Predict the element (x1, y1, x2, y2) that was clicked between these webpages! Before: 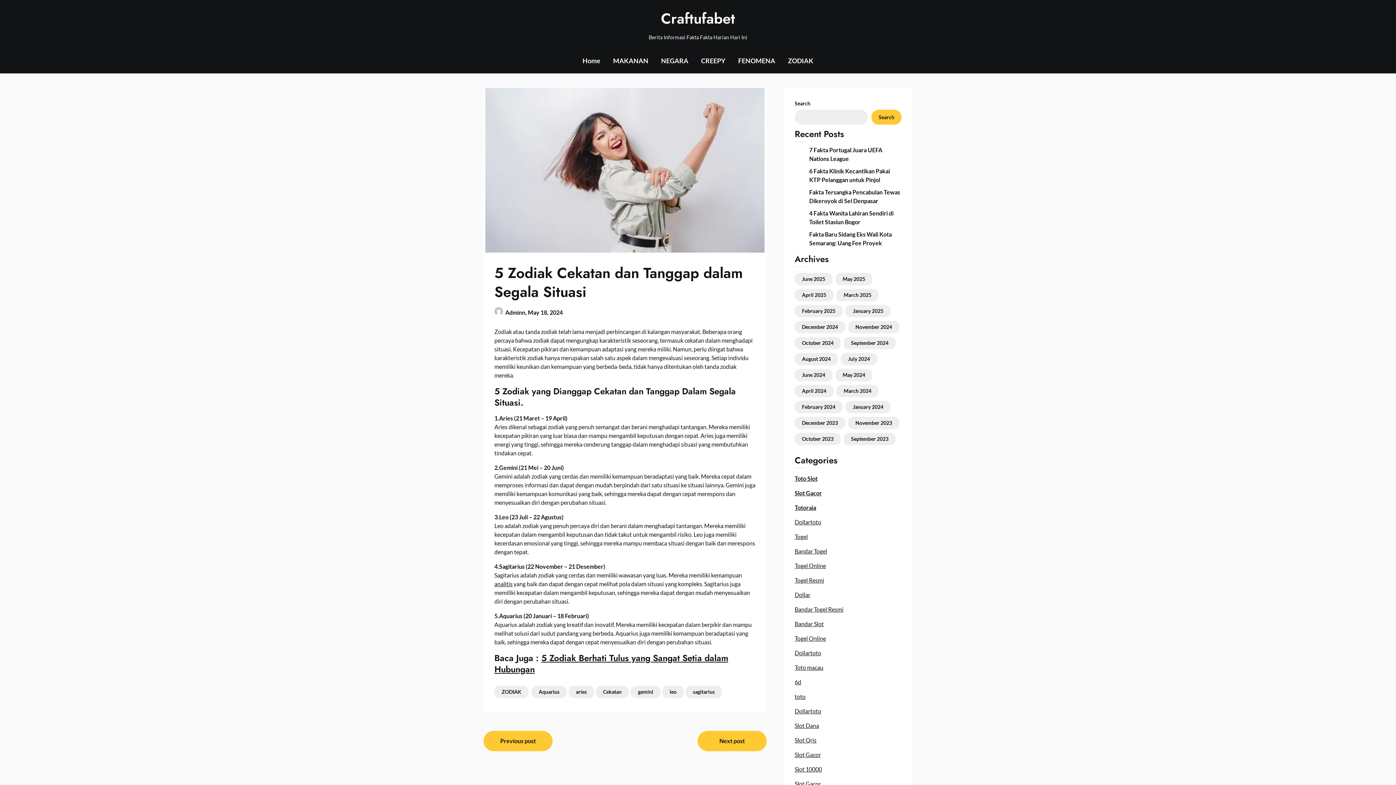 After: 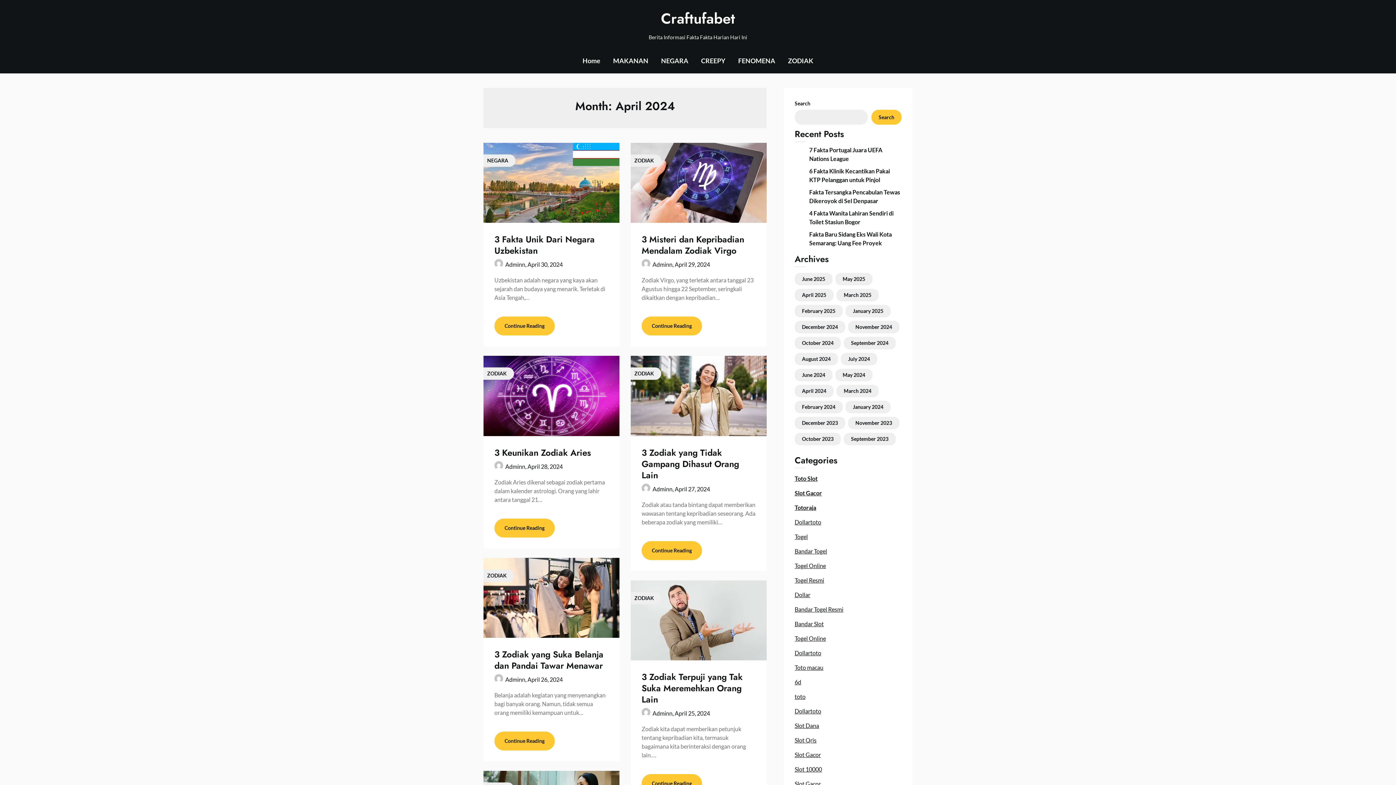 Action: bbox: (802, 388, 826, 394) label: April 2024